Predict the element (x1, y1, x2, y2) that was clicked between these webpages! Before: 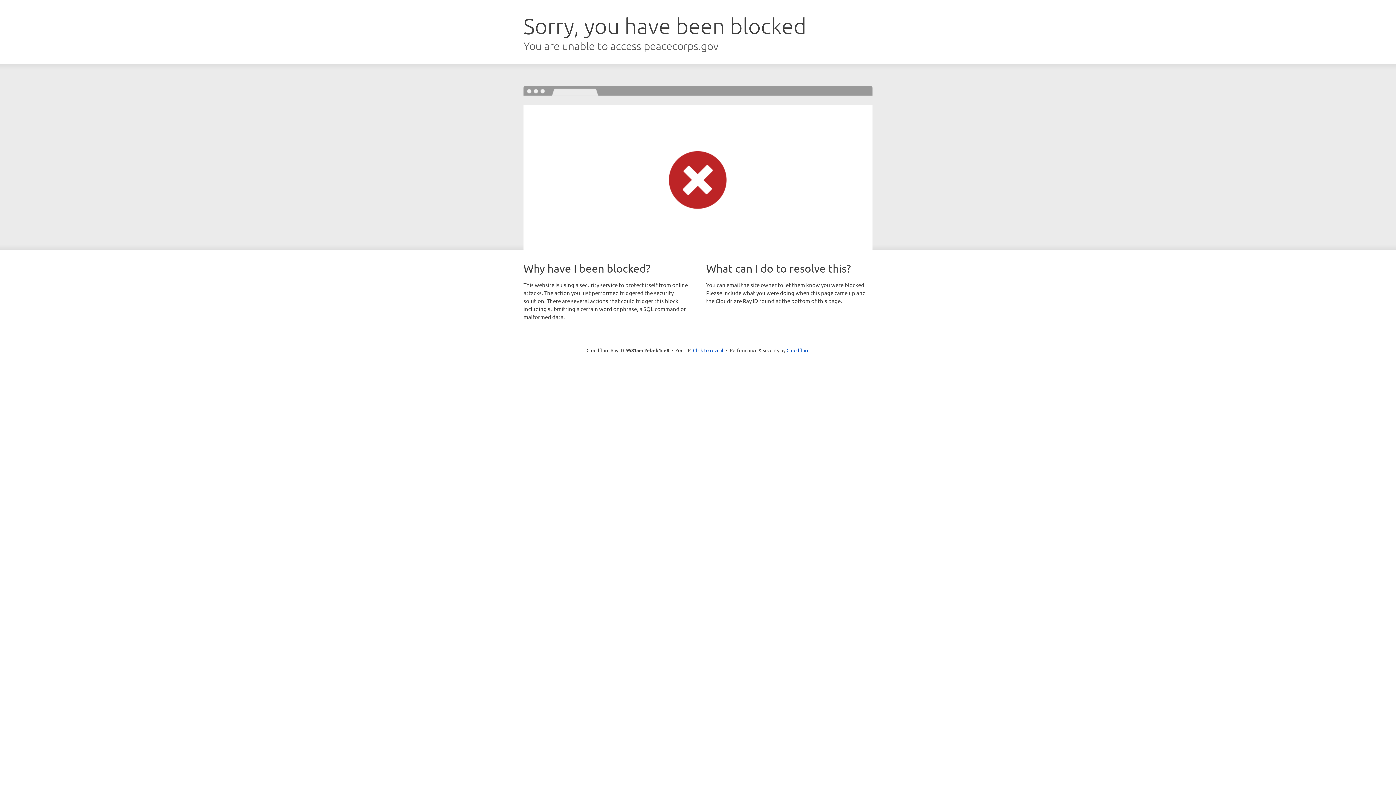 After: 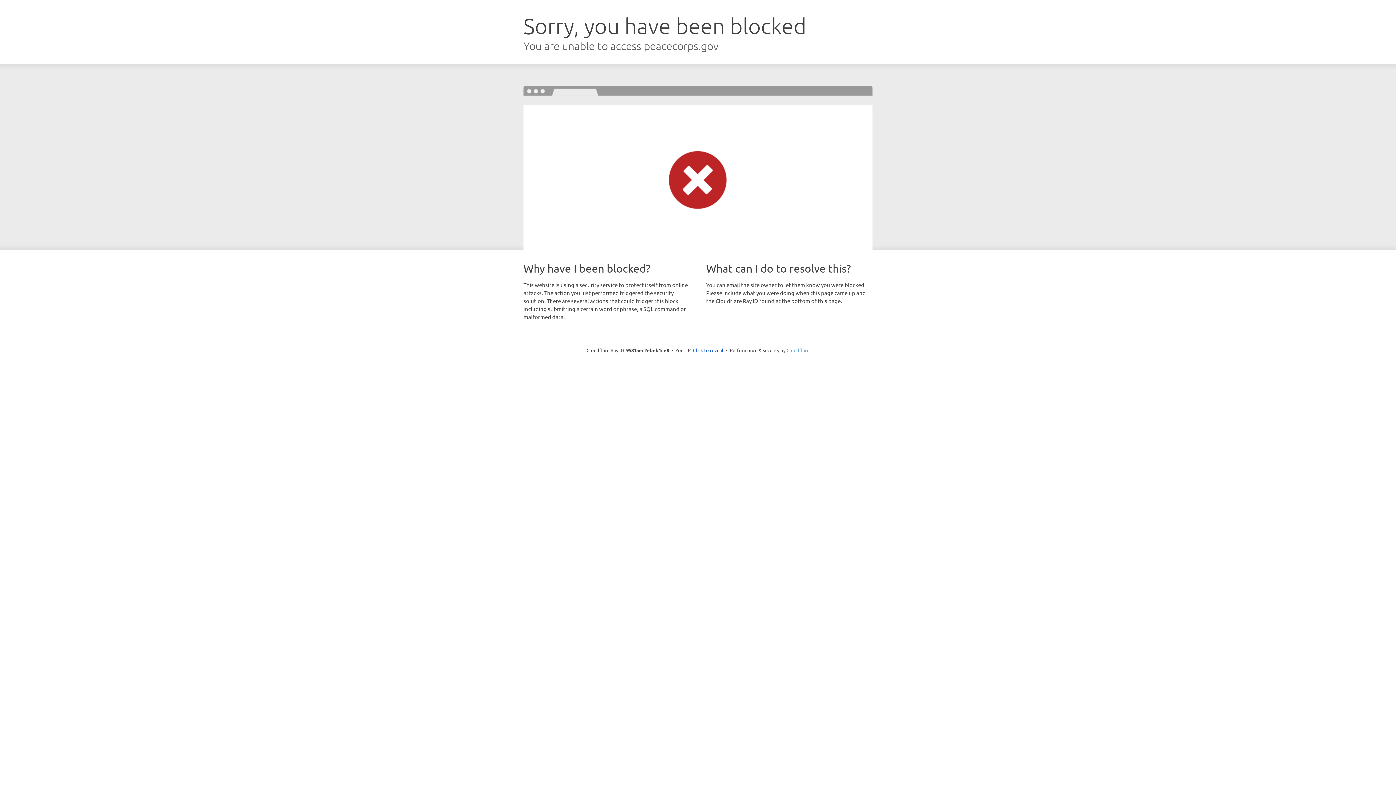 Action: bbox: (786, 347, 809, 353) label: Cloudflare